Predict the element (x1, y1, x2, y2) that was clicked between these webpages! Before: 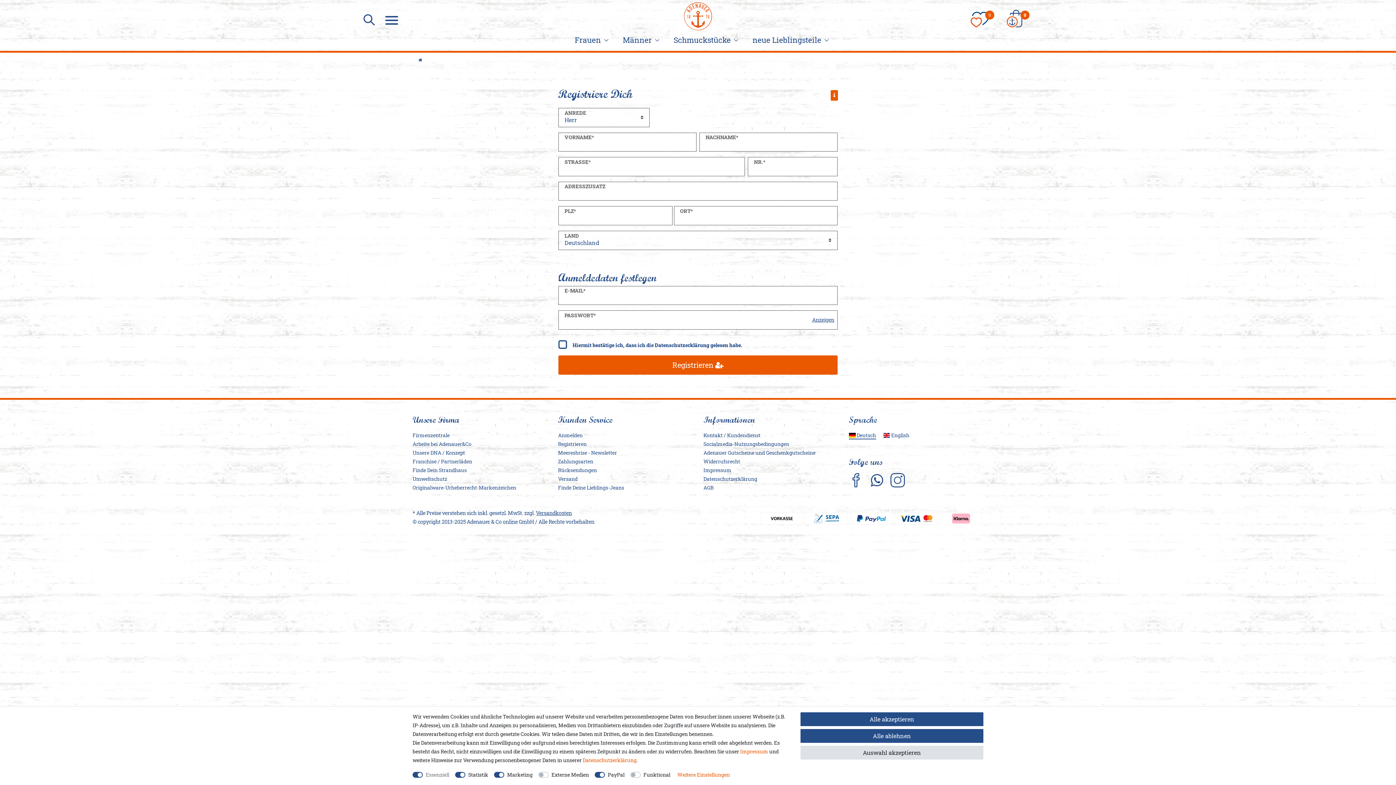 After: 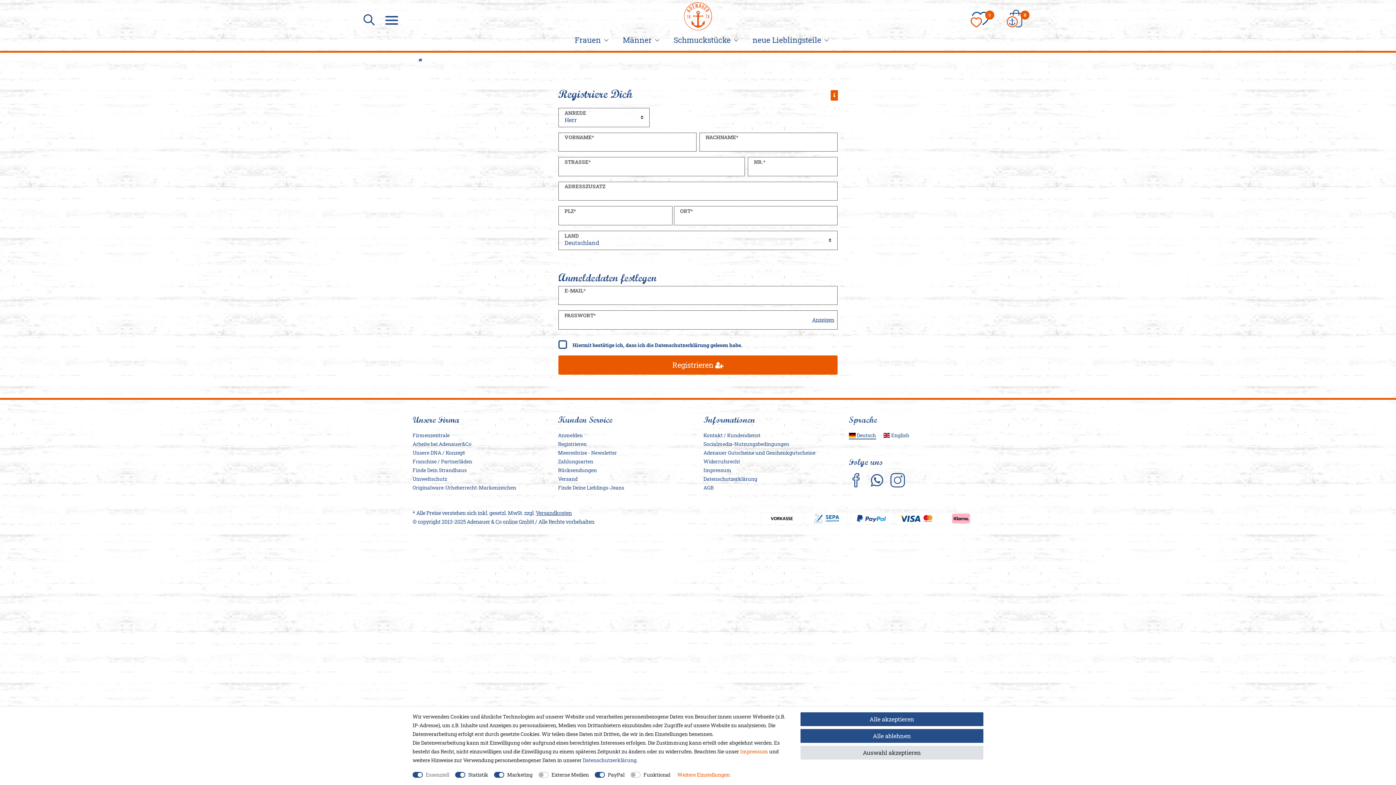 Action: bbox: (582, 757, 636, 764) label: Daten­schutz­erklärung